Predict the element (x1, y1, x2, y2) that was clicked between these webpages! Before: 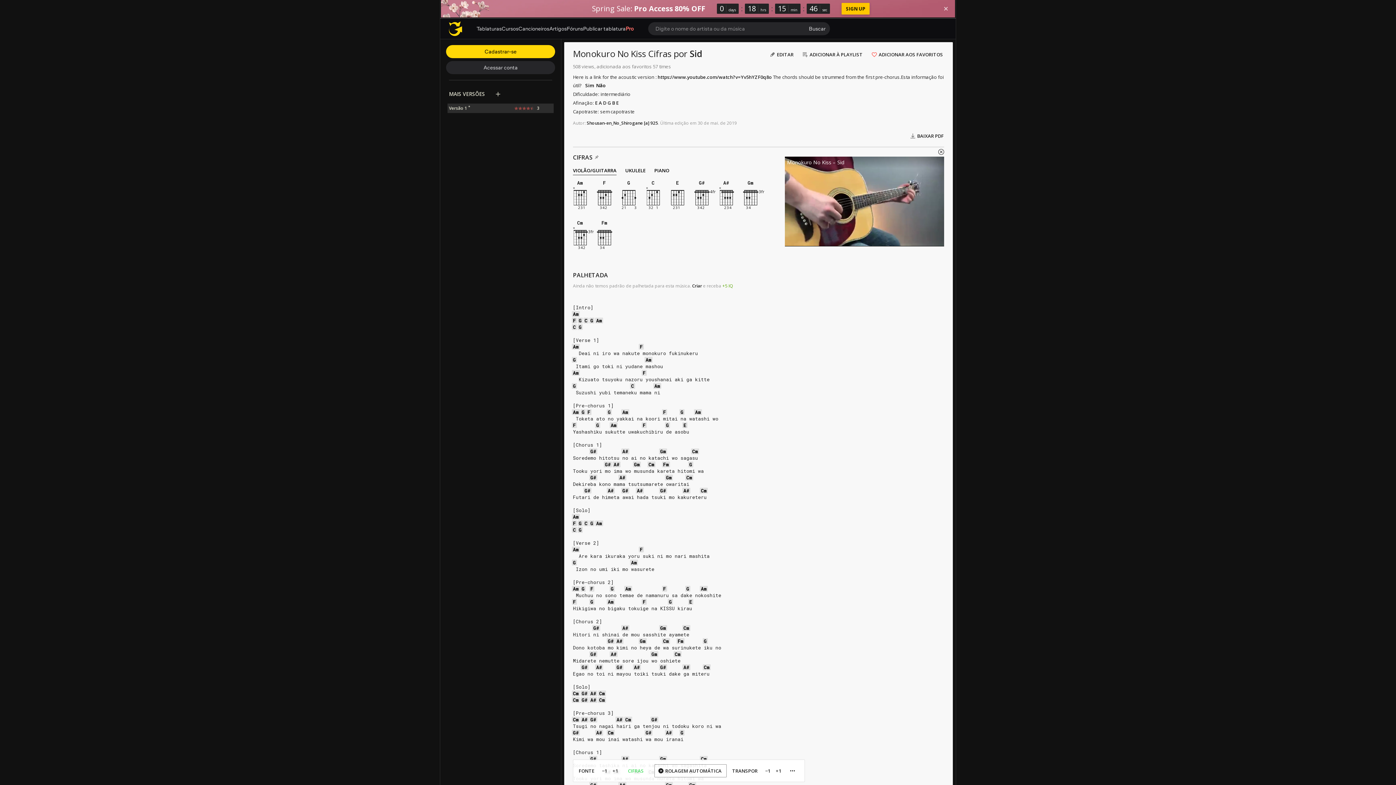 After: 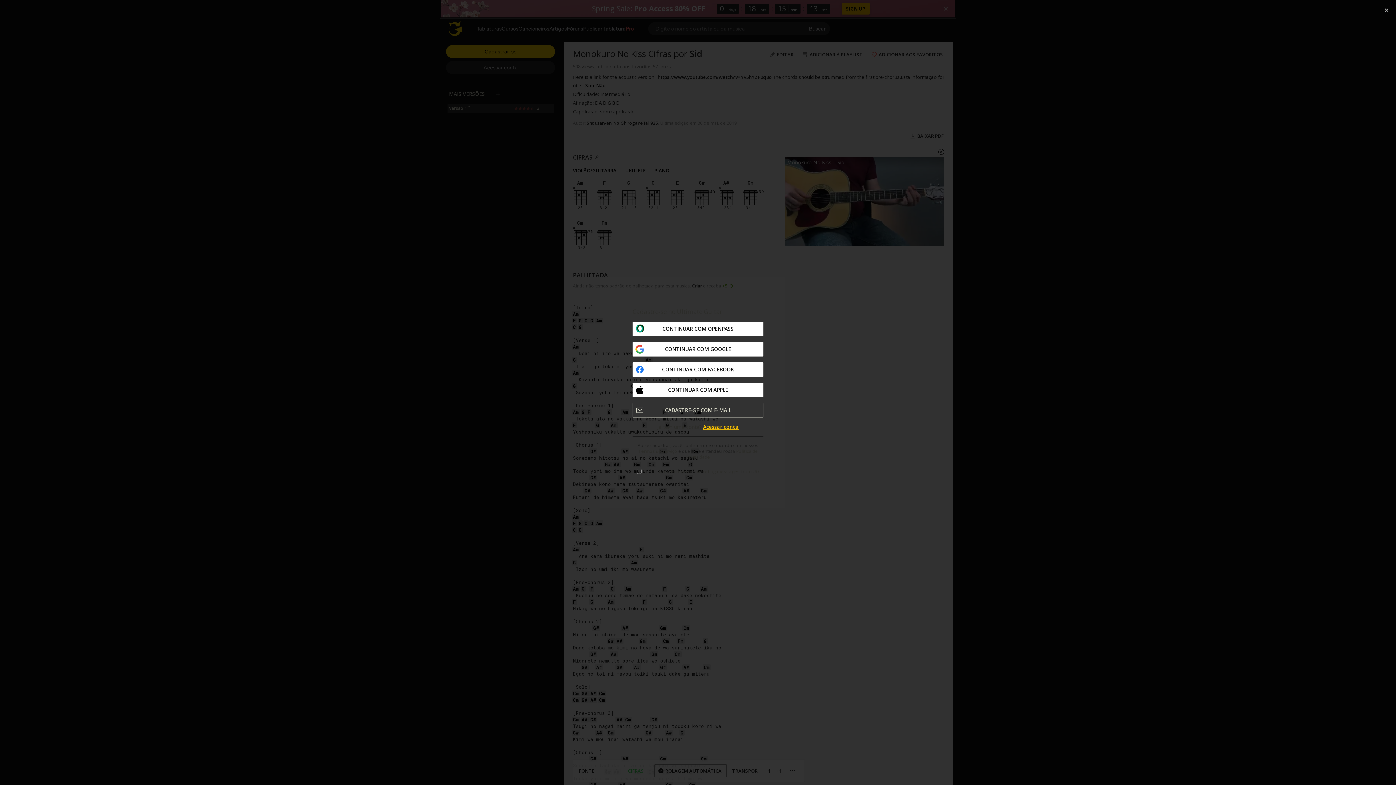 Action: label: Cadastrar-se bbox: (446, 45, 555, 58)